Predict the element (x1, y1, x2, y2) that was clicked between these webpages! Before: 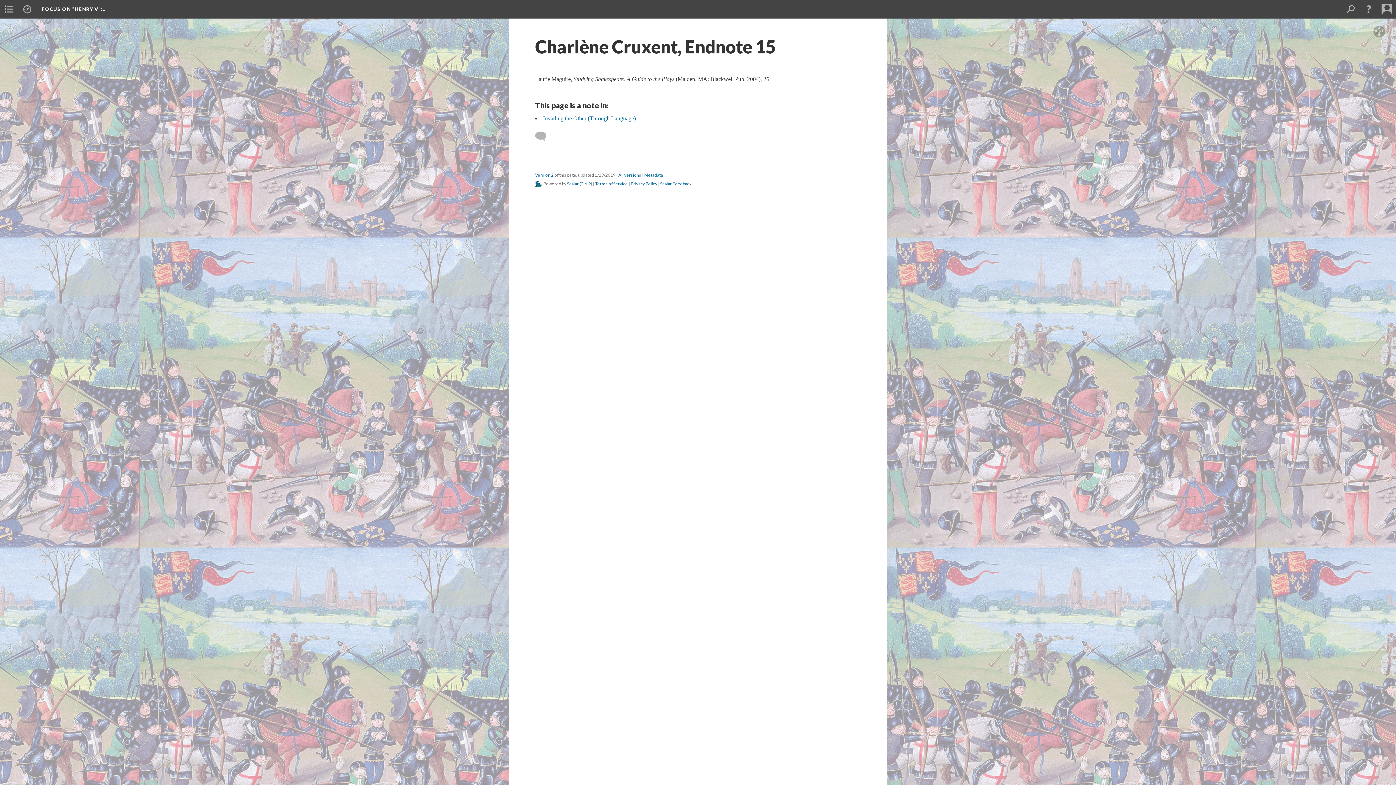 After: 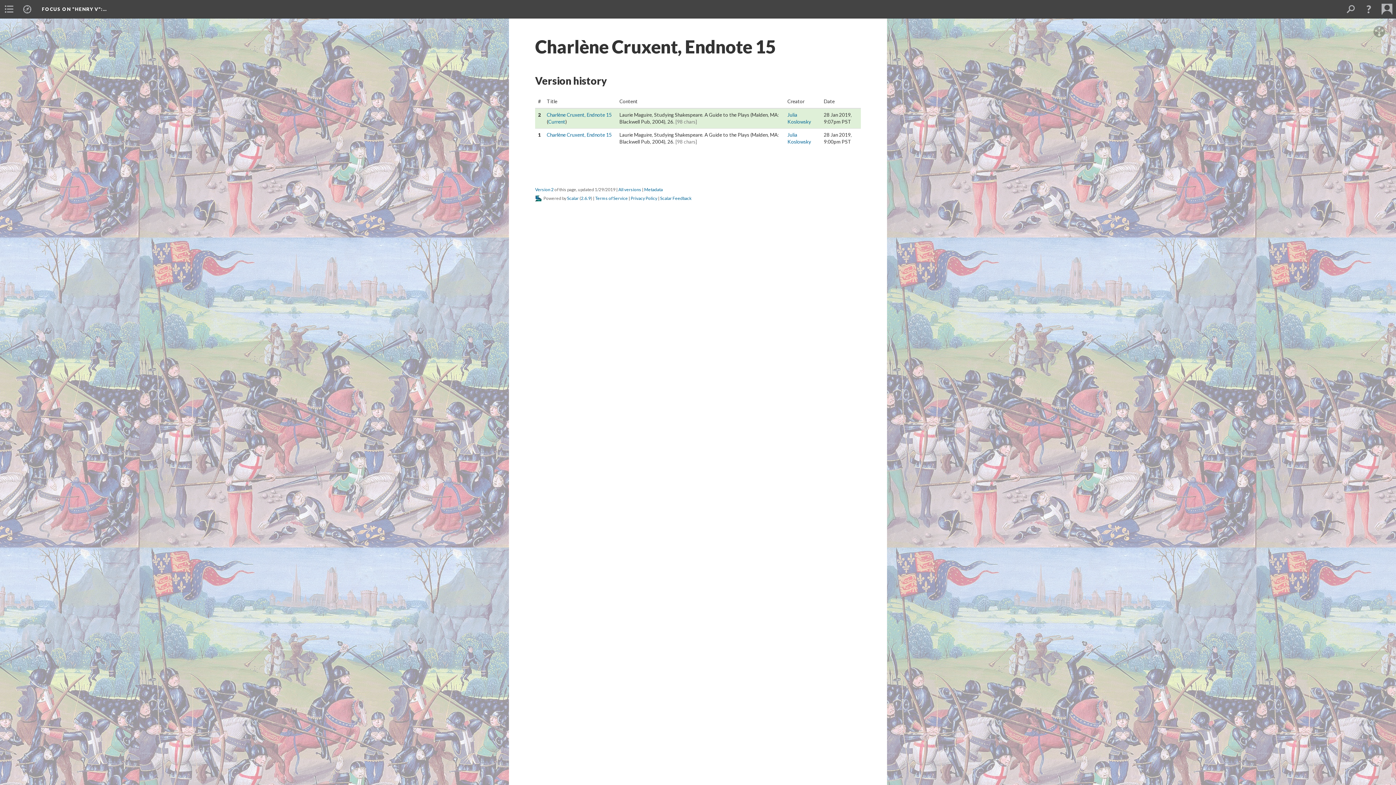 Action: bbox: (618, 172, 641, 177) label: All versions